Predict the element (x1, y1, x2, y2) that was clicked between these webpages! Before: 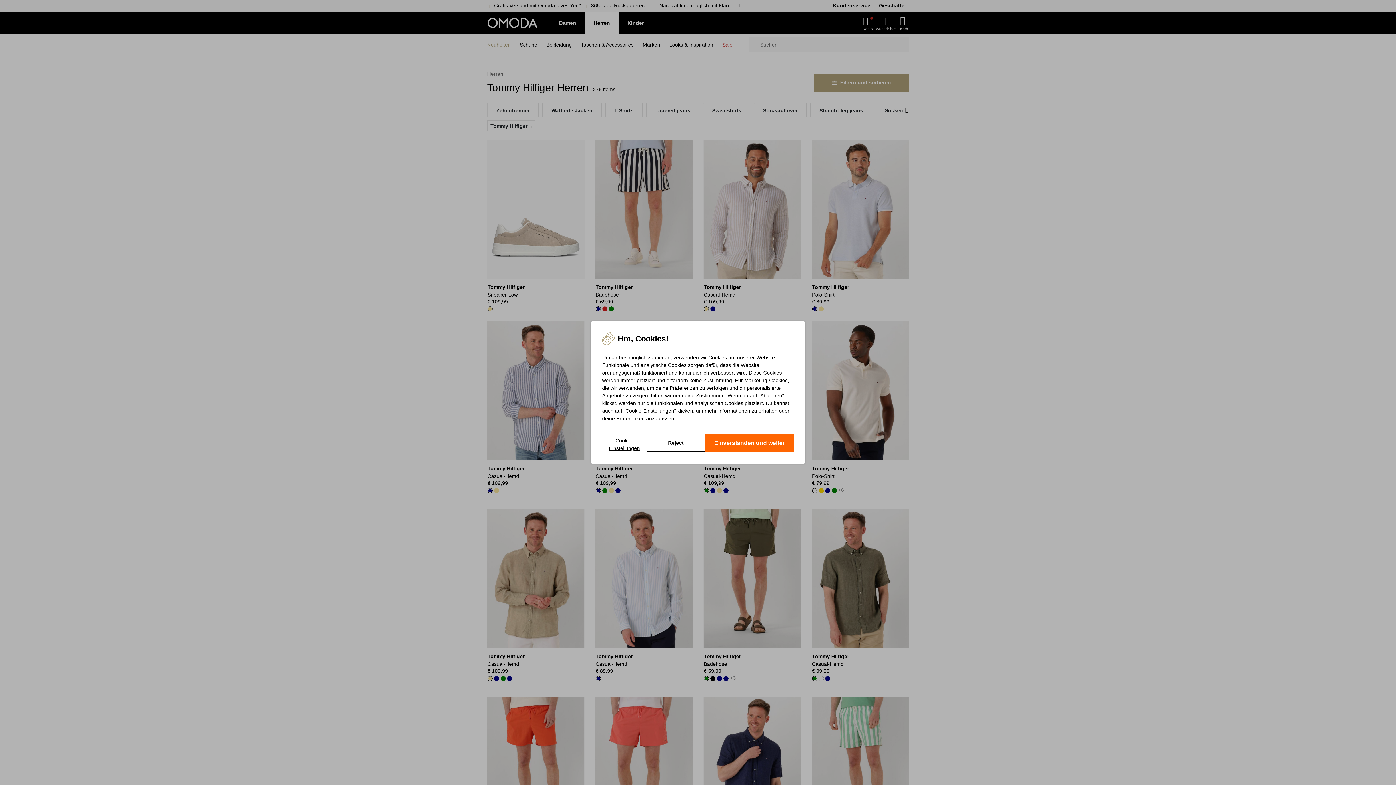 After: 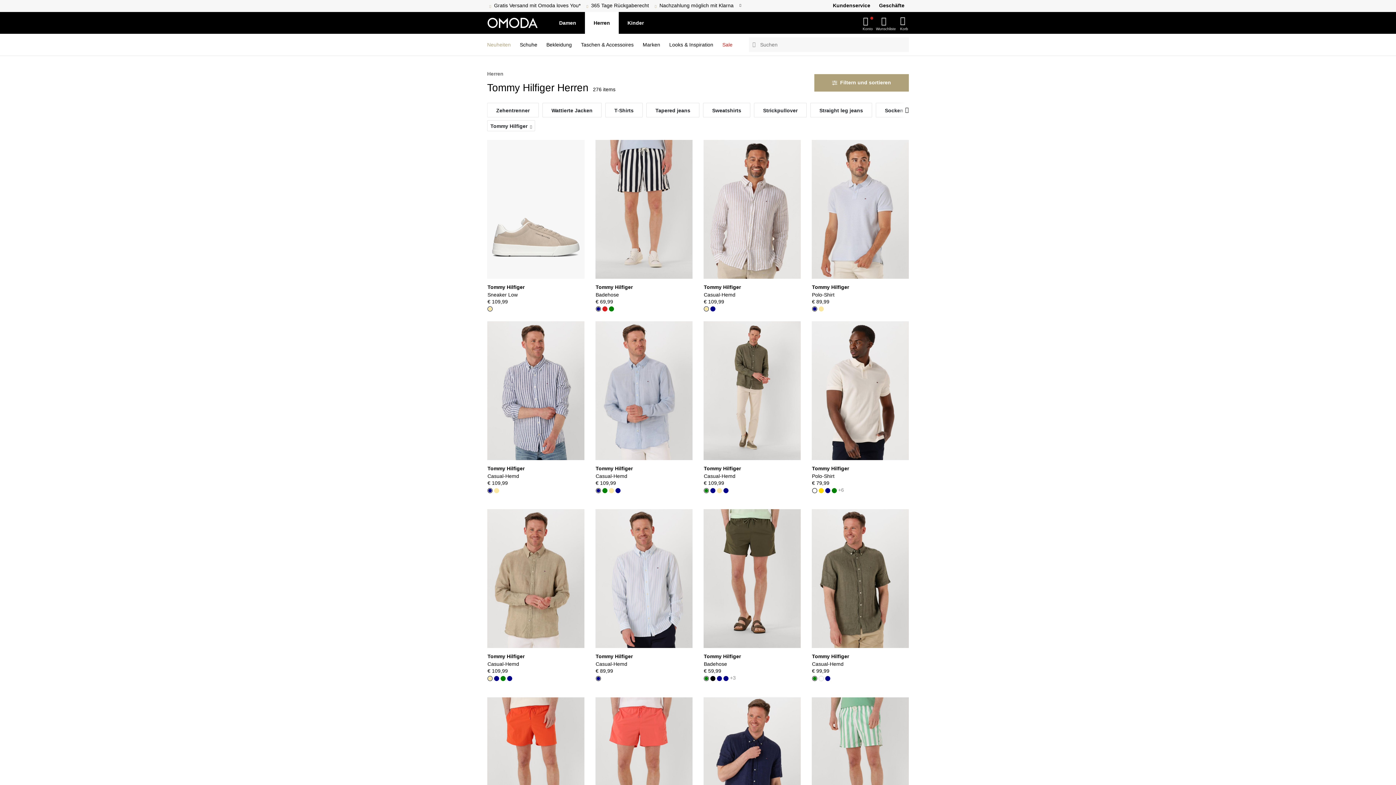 Action: label: Einverstanden und weiter bbox: (705, 434, 794, 451)